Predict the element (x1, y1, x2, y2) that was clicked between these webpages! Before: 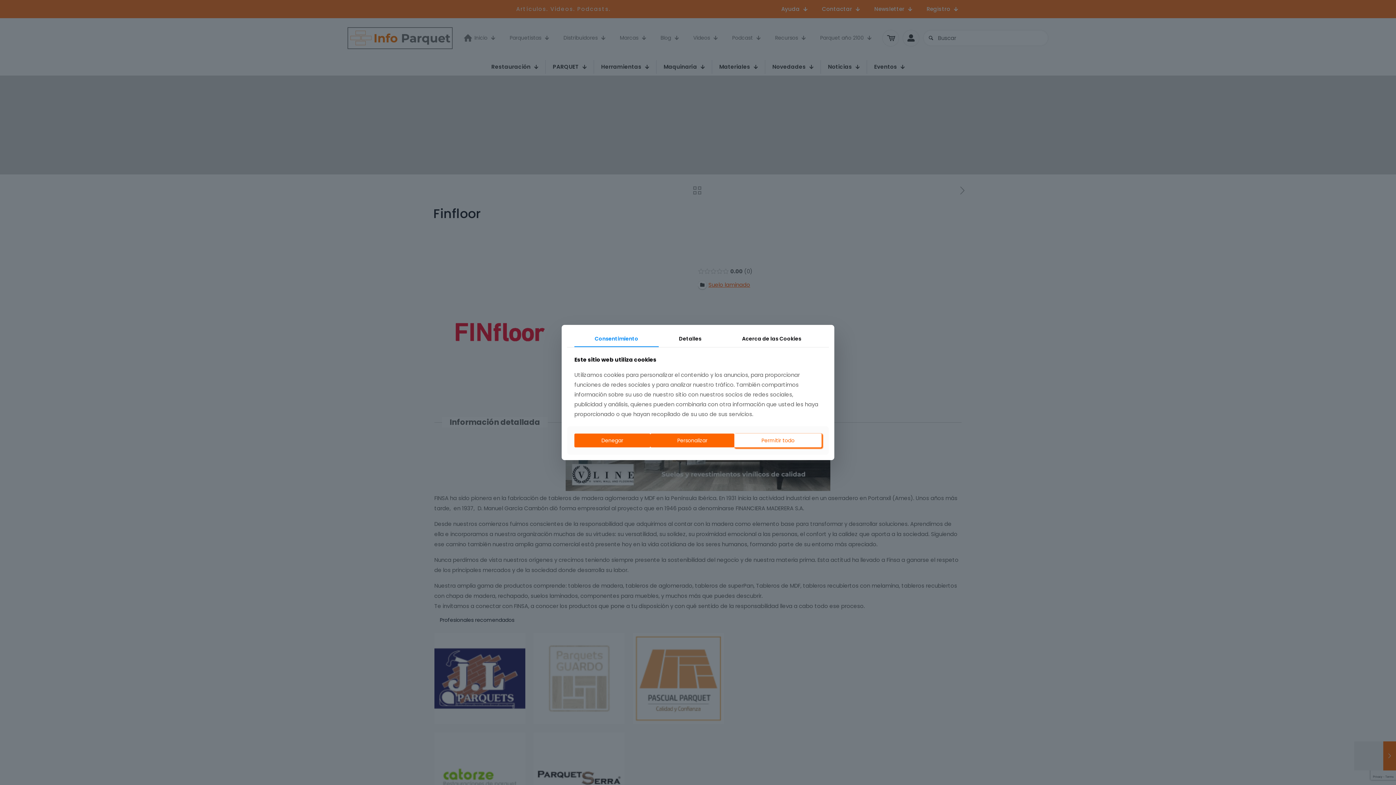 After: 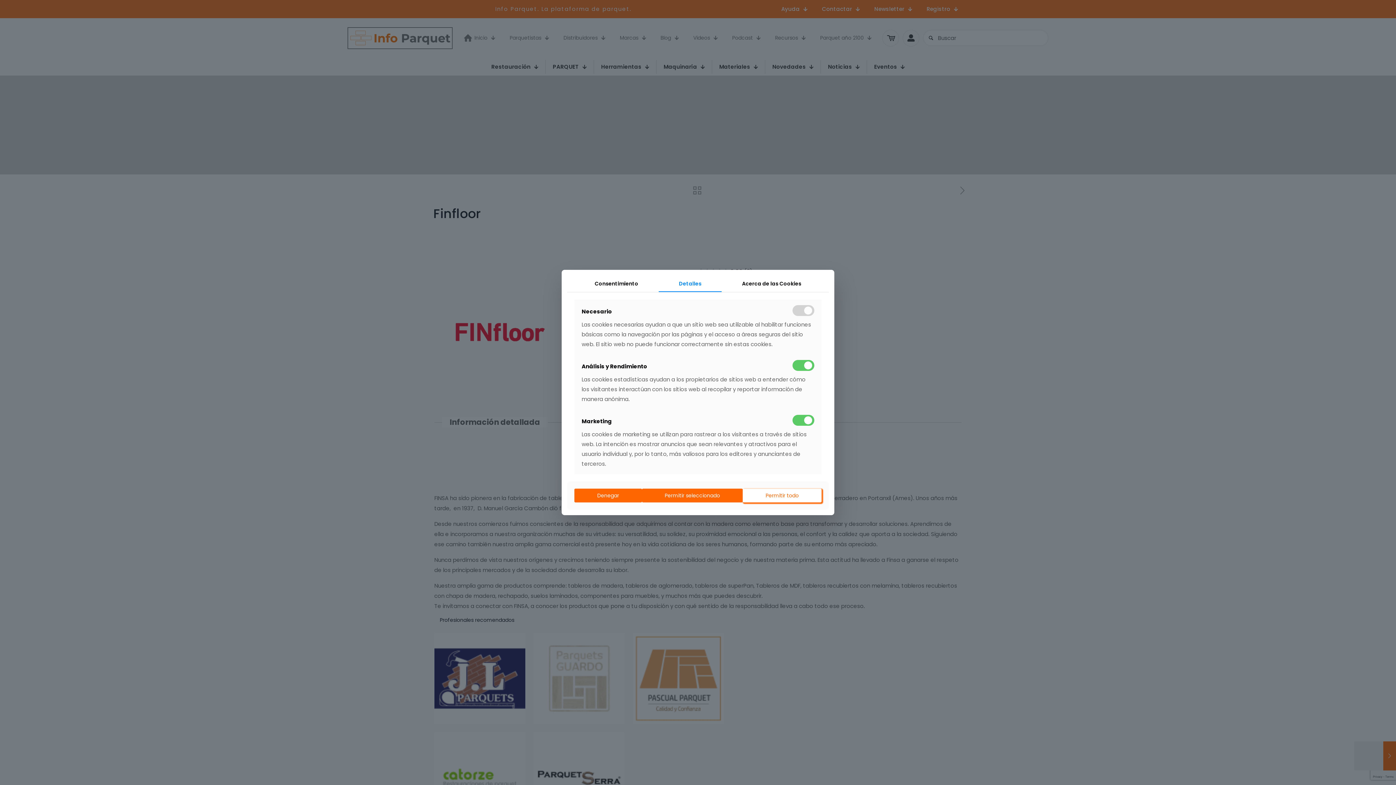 Action: bbox: (658, 330, 721, 347) label: Detalles